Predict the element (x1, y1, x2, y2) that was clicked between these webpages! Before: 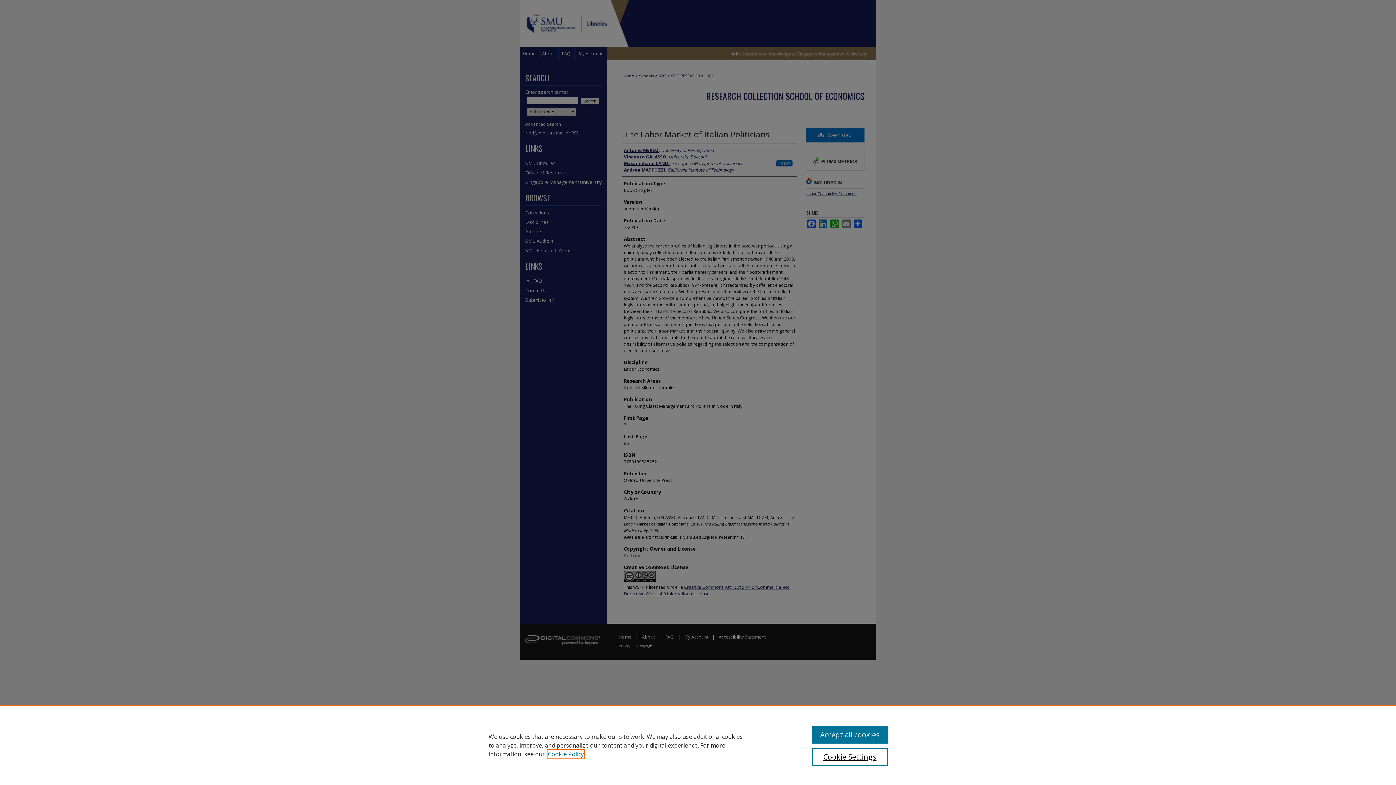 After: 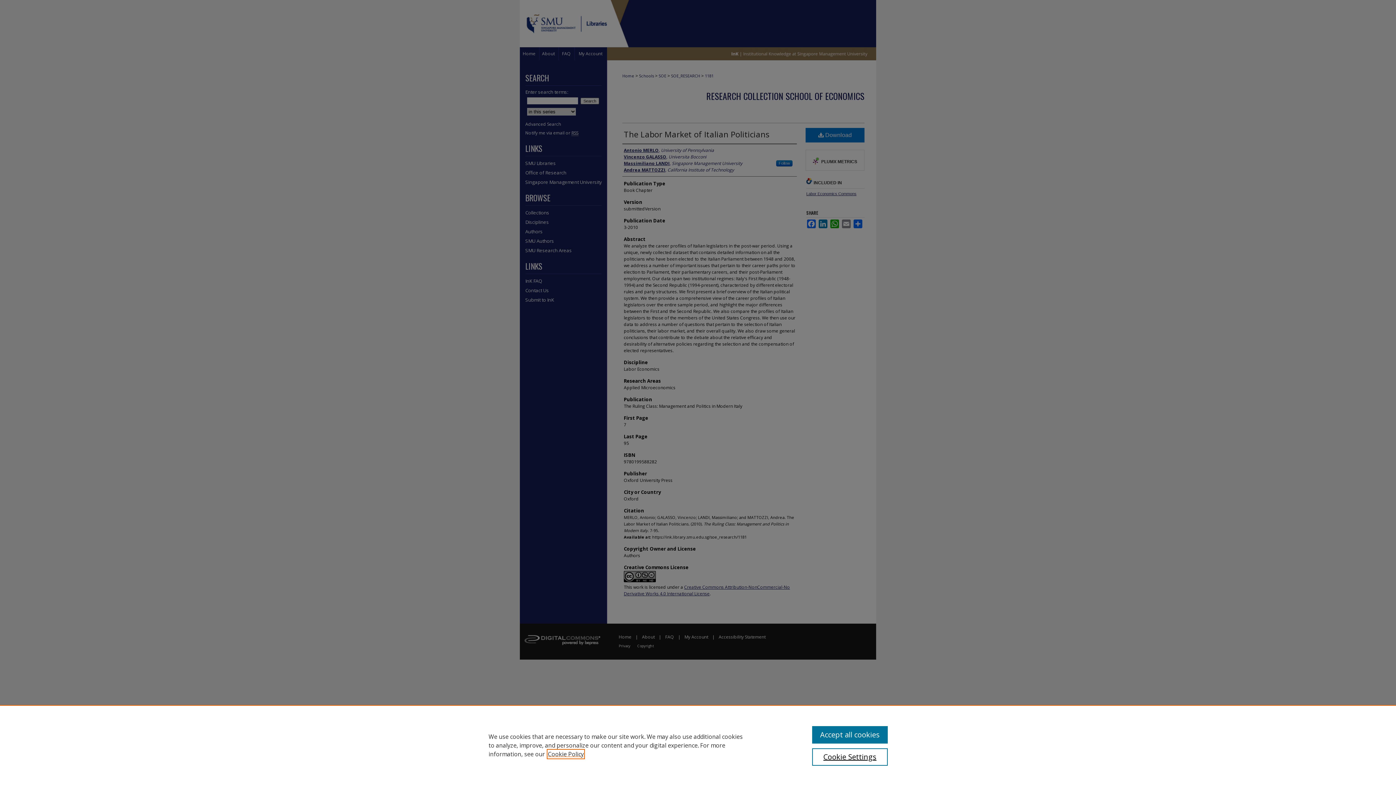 Action: bbox: (548, 750, 584, 758) label: , opens in a new tab